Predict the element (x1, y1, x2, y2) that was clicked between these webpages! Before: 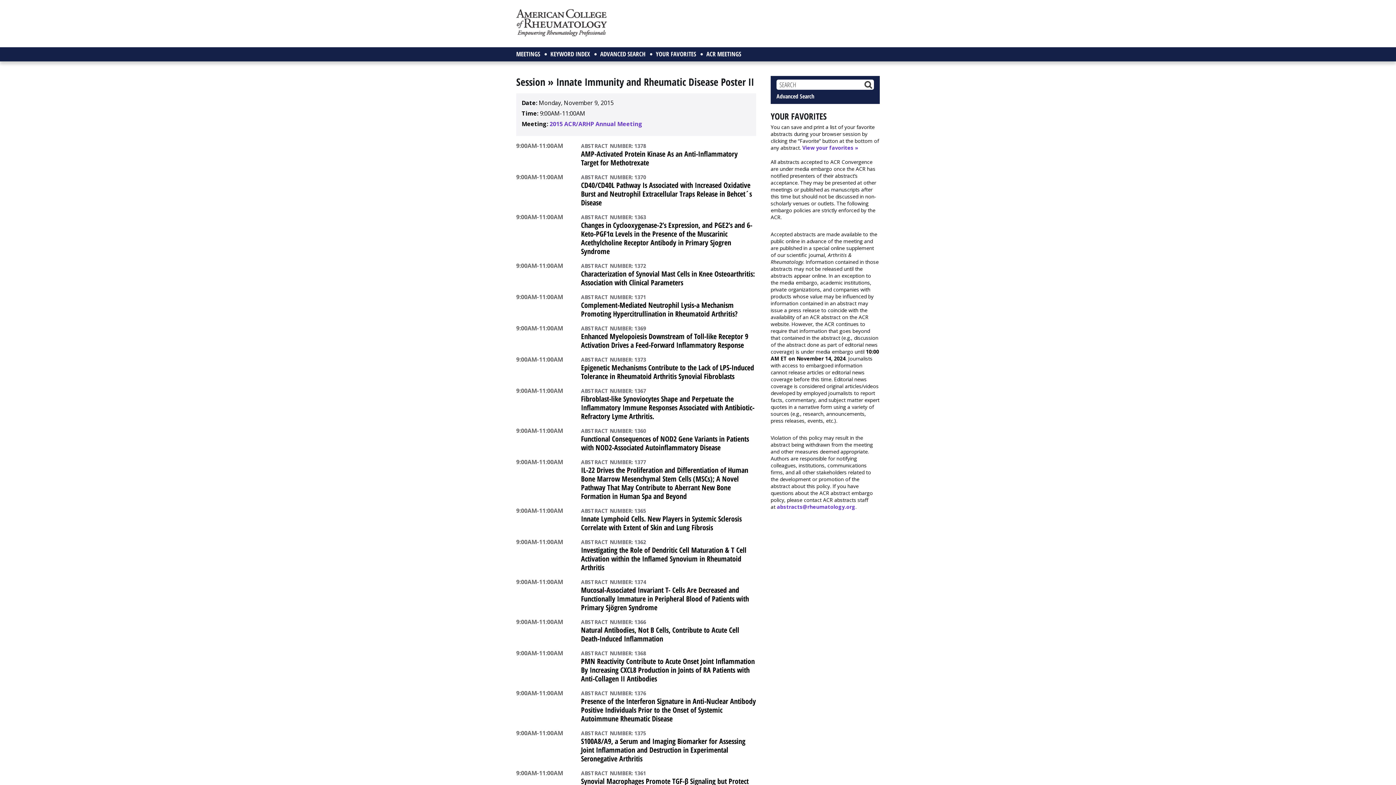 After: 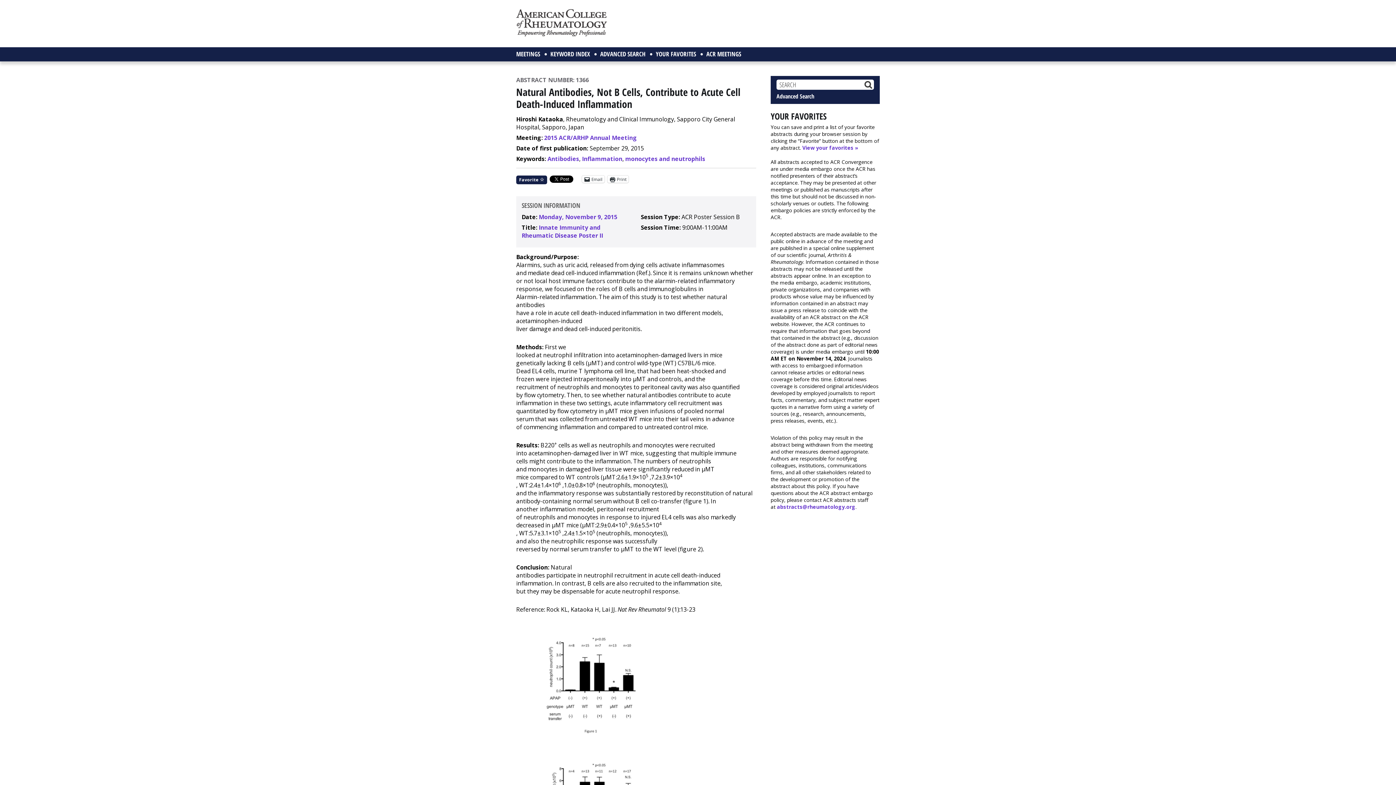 Action: bbox: (581, 625, 739, 644) label: Natural Antibodies, Not B Cells, Contribute to Acute Cell Death-Induced Inflammation